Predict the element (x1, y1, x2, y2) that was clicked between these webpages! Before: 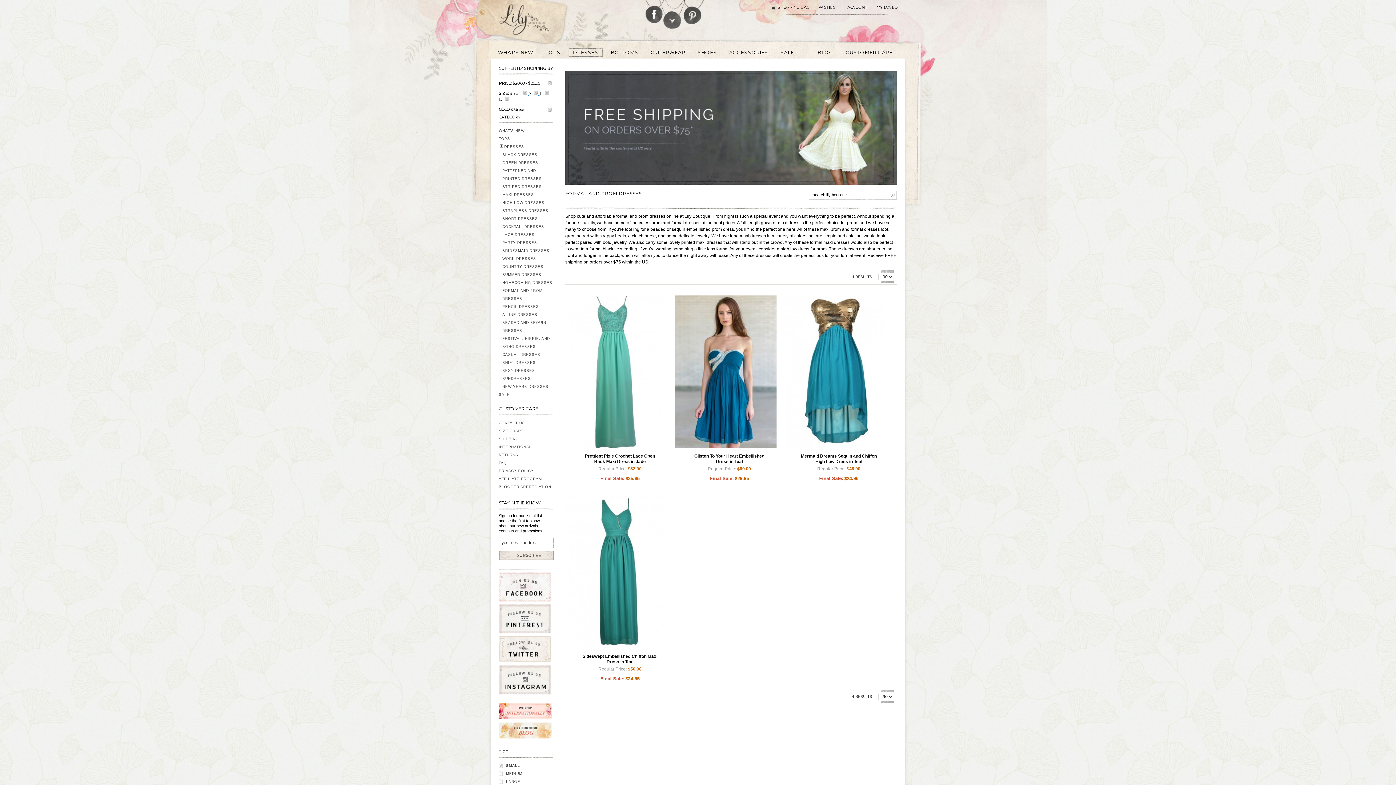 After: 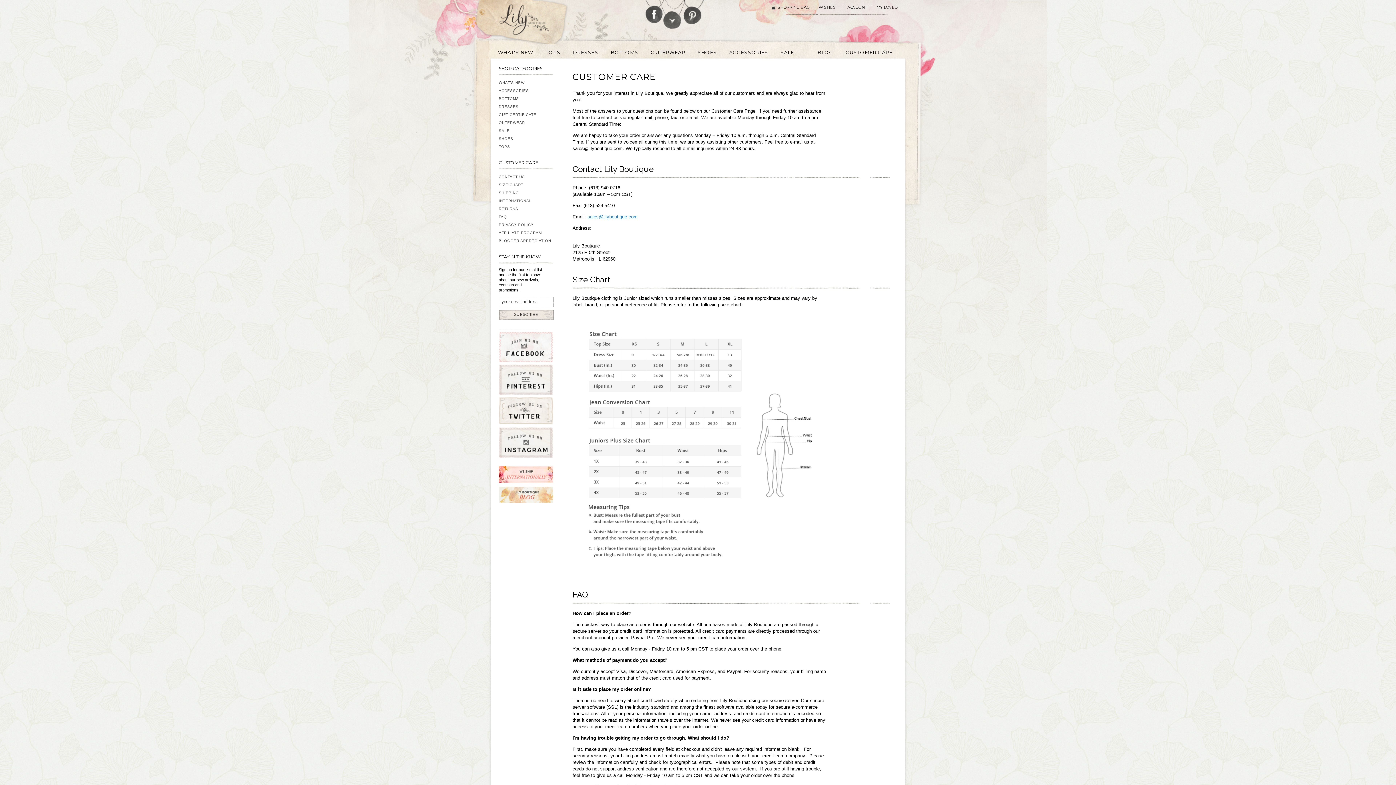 Action: label: CONTACT US bbox: (498, 419, 553, 427)